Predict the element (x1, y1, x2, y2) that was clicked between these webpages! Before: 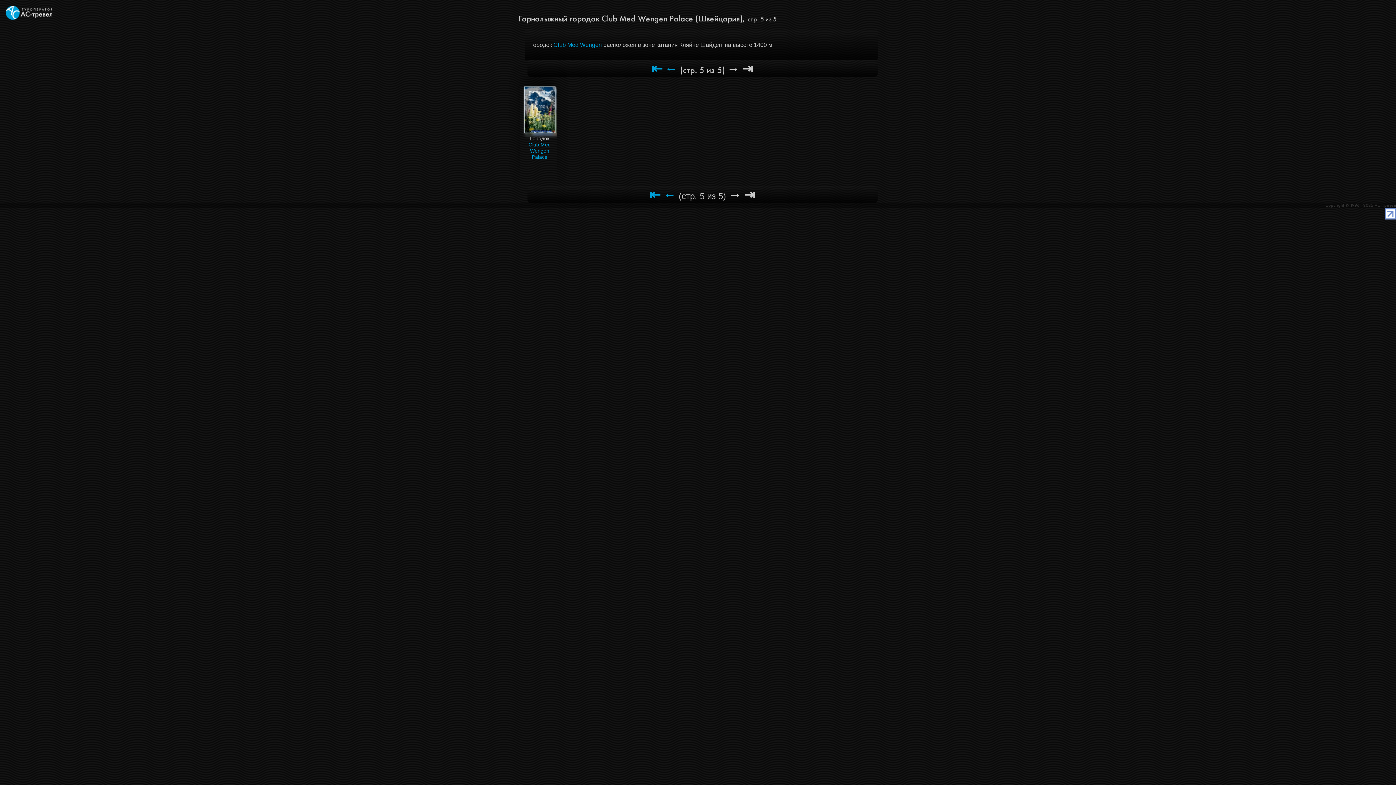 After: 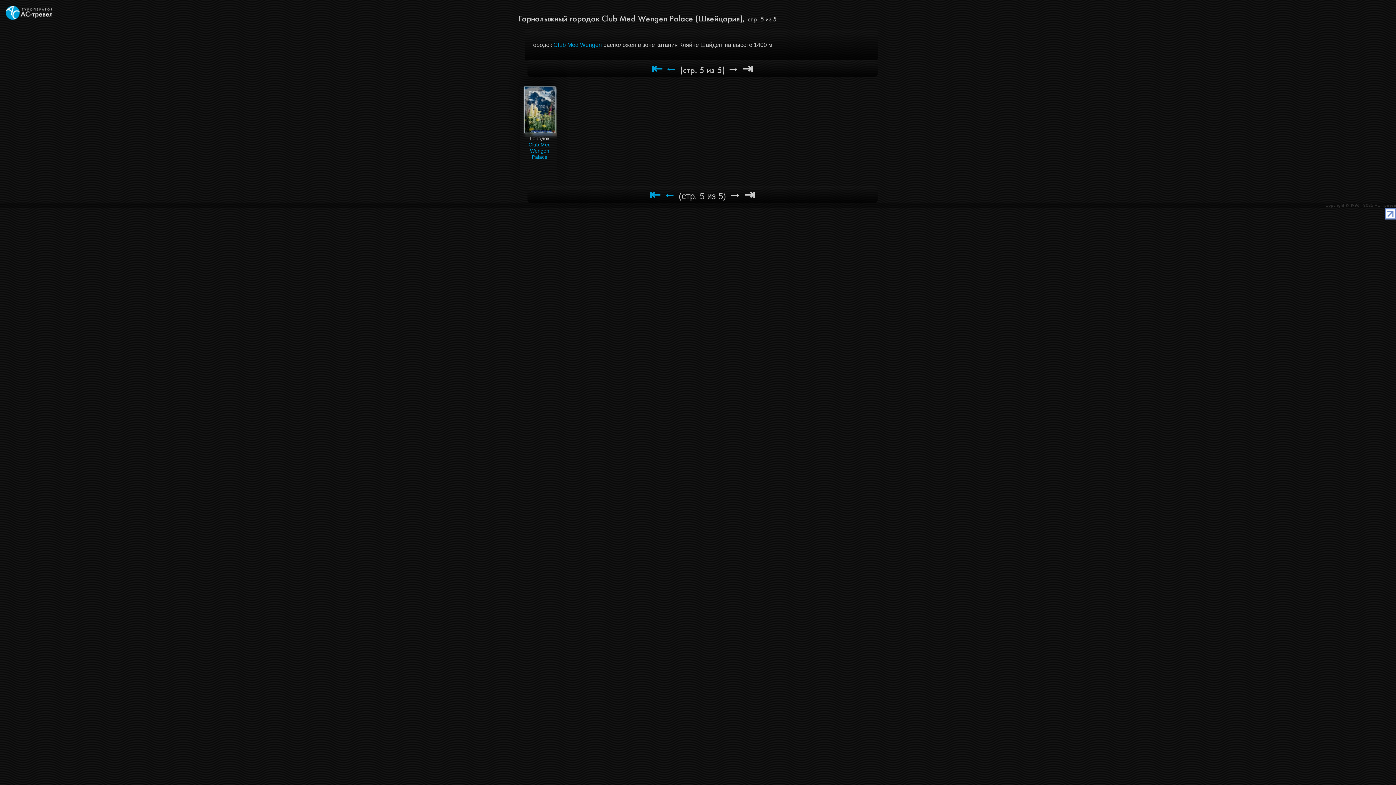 Action: bbox: (524, 106, 555, 112)